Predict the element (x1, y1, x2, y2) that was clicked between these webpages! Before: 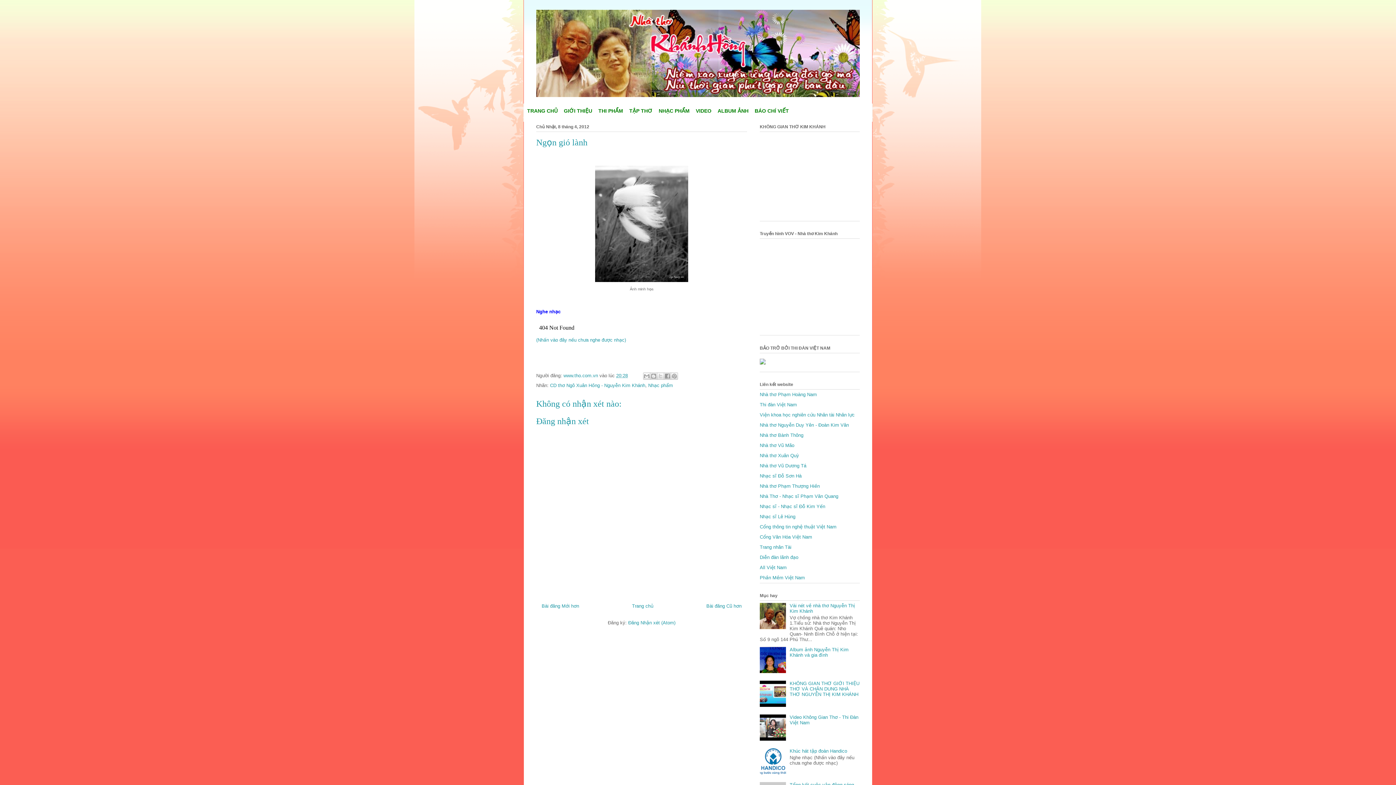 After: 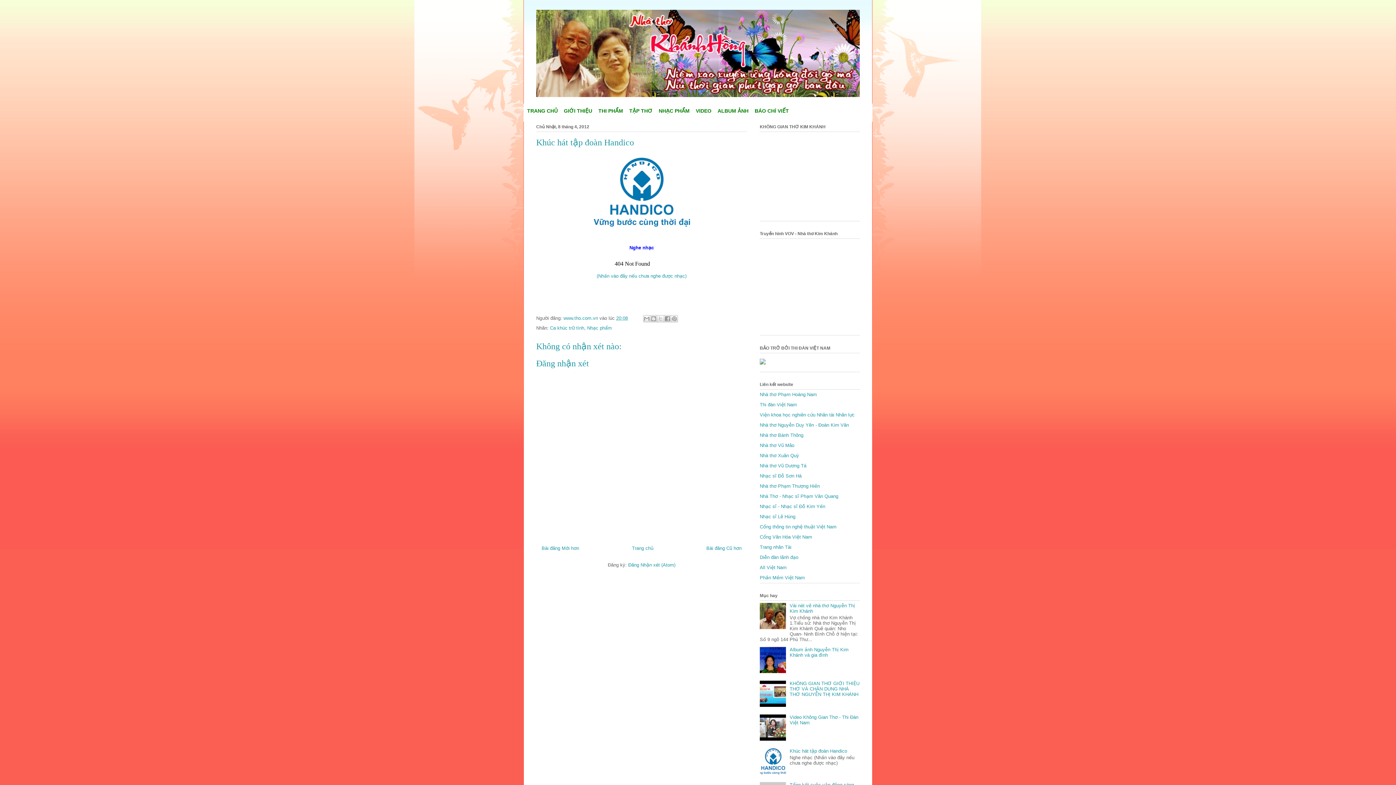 Action: bbox: (789, 748, 847, 754) label: Khúc hát tập đoàn Handico